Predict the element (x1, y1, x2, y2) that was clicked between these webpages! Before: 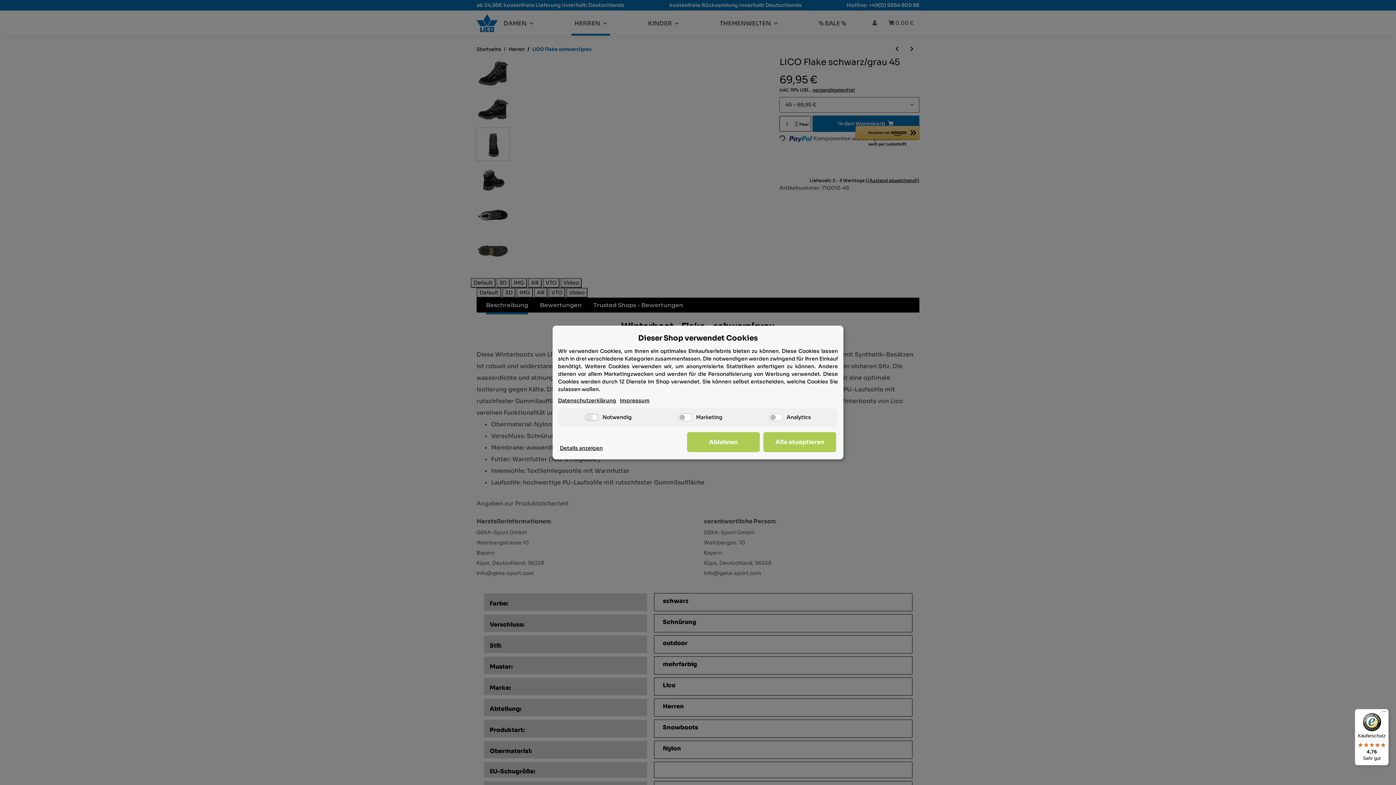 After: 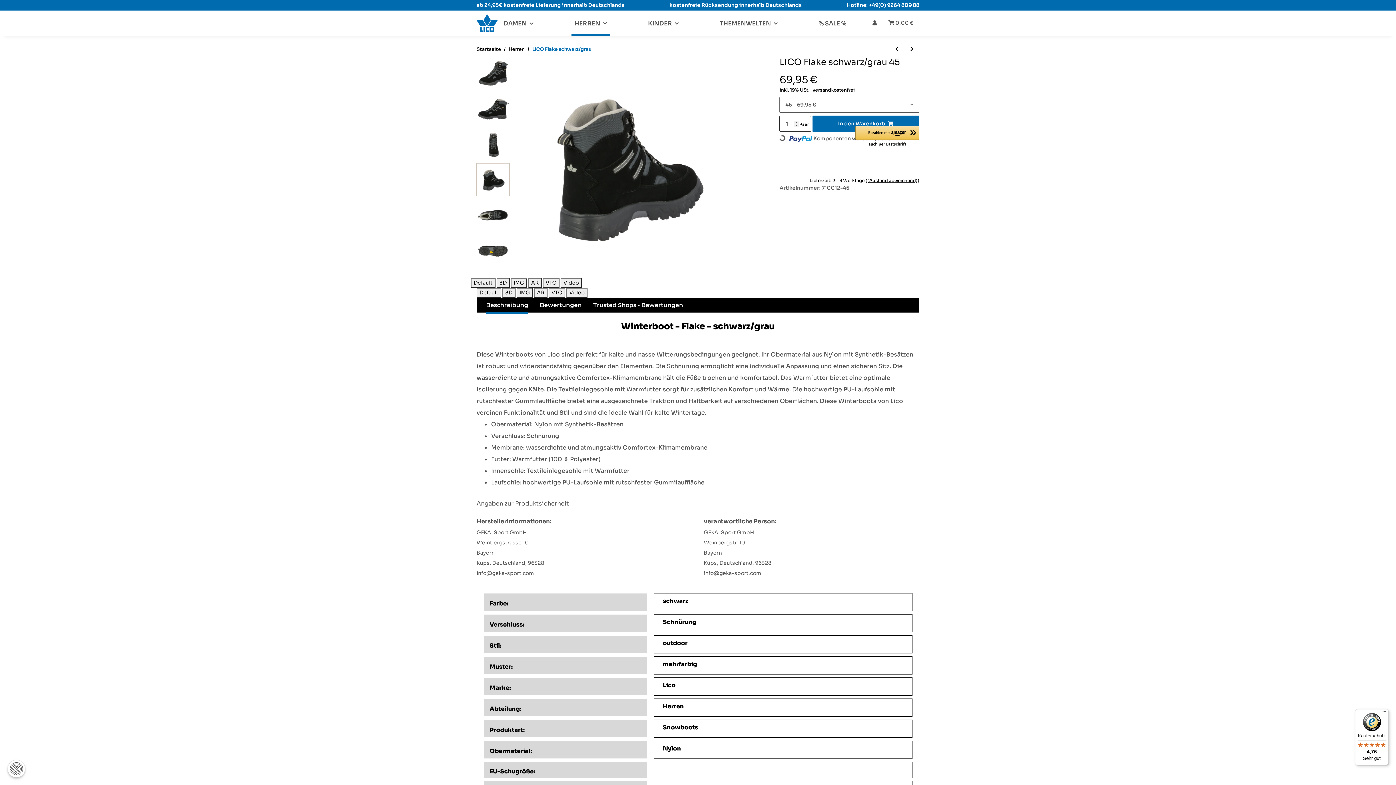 Action: bbox: (763, 432, 836, 452) label: Alle akzeptieren